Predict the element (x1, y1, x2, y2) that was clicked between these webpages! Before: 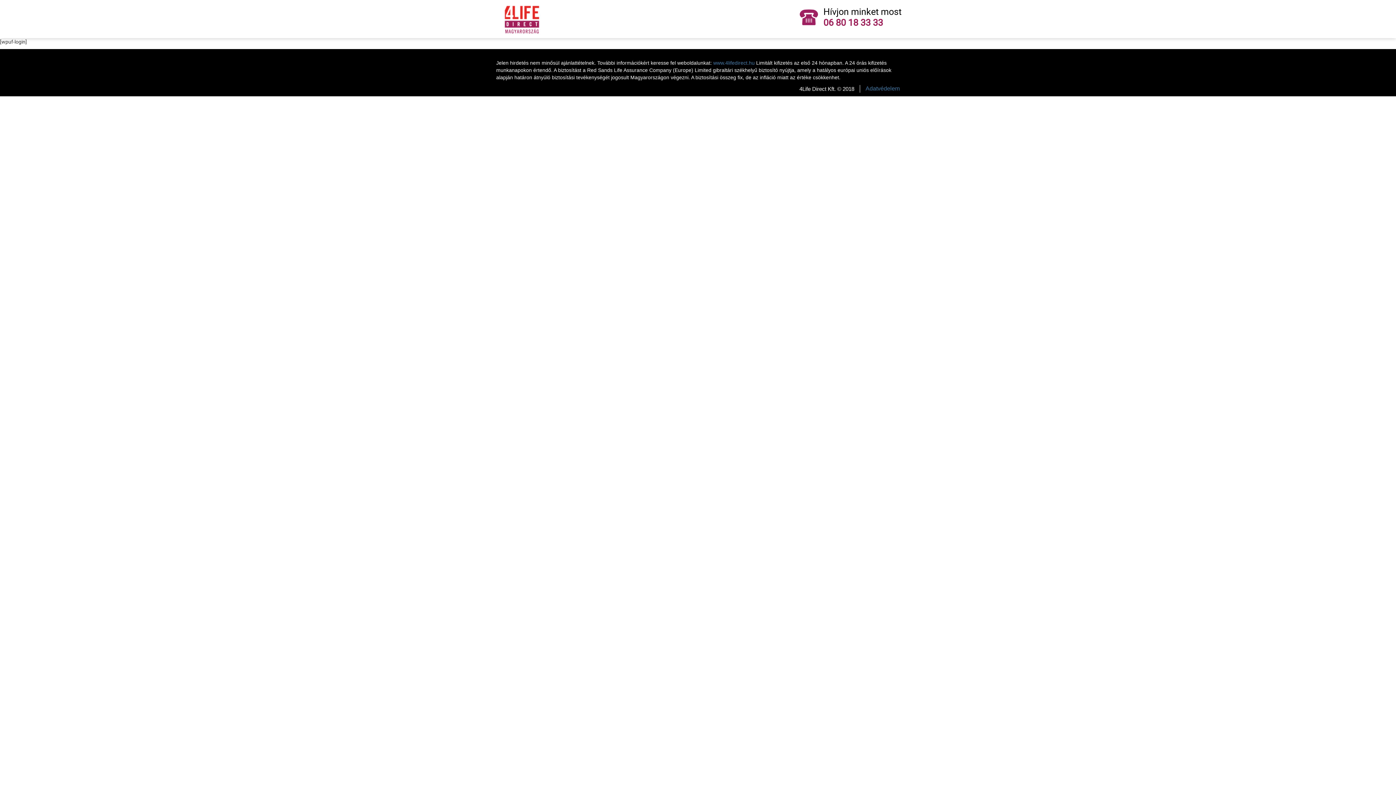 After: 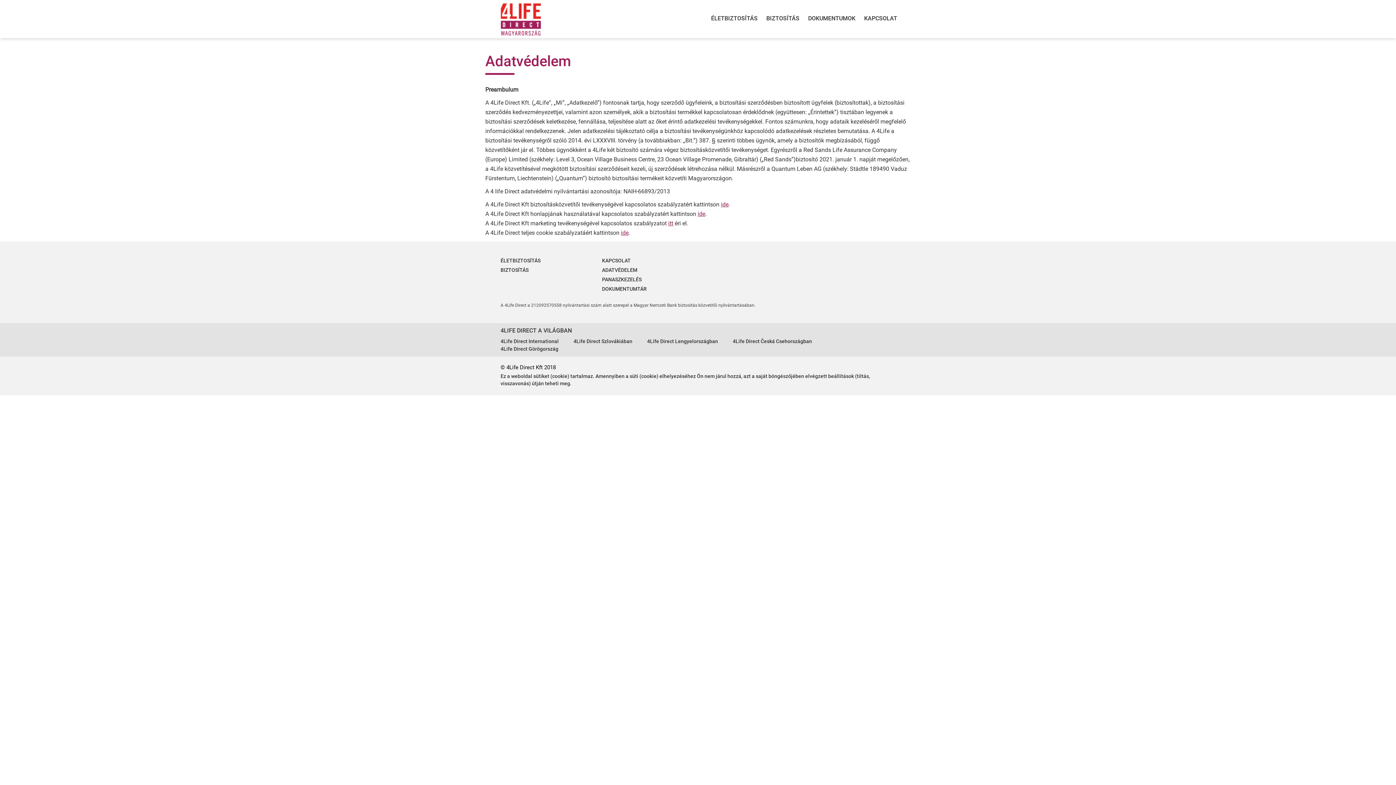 Action: bbox: (865, 84, 900, 92) label: Adatvédelem